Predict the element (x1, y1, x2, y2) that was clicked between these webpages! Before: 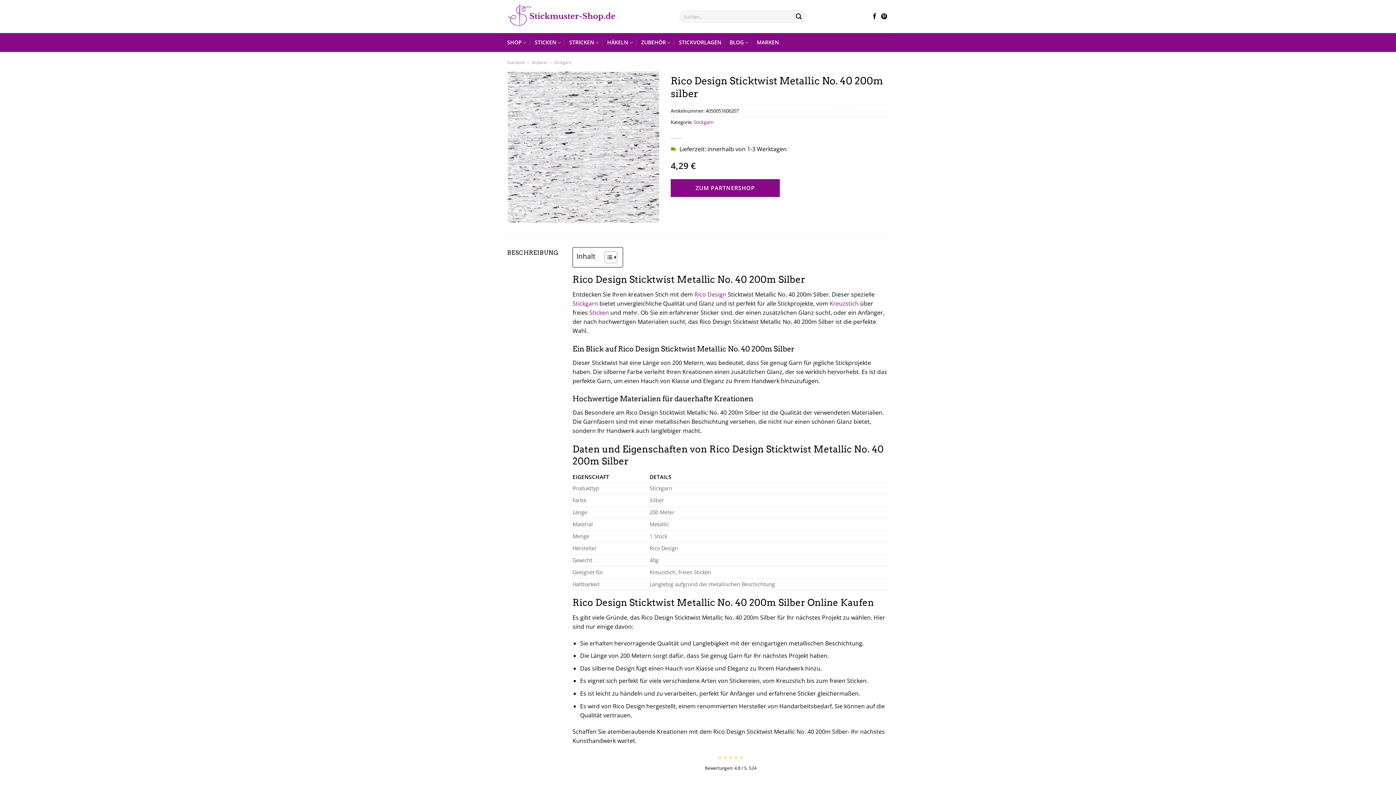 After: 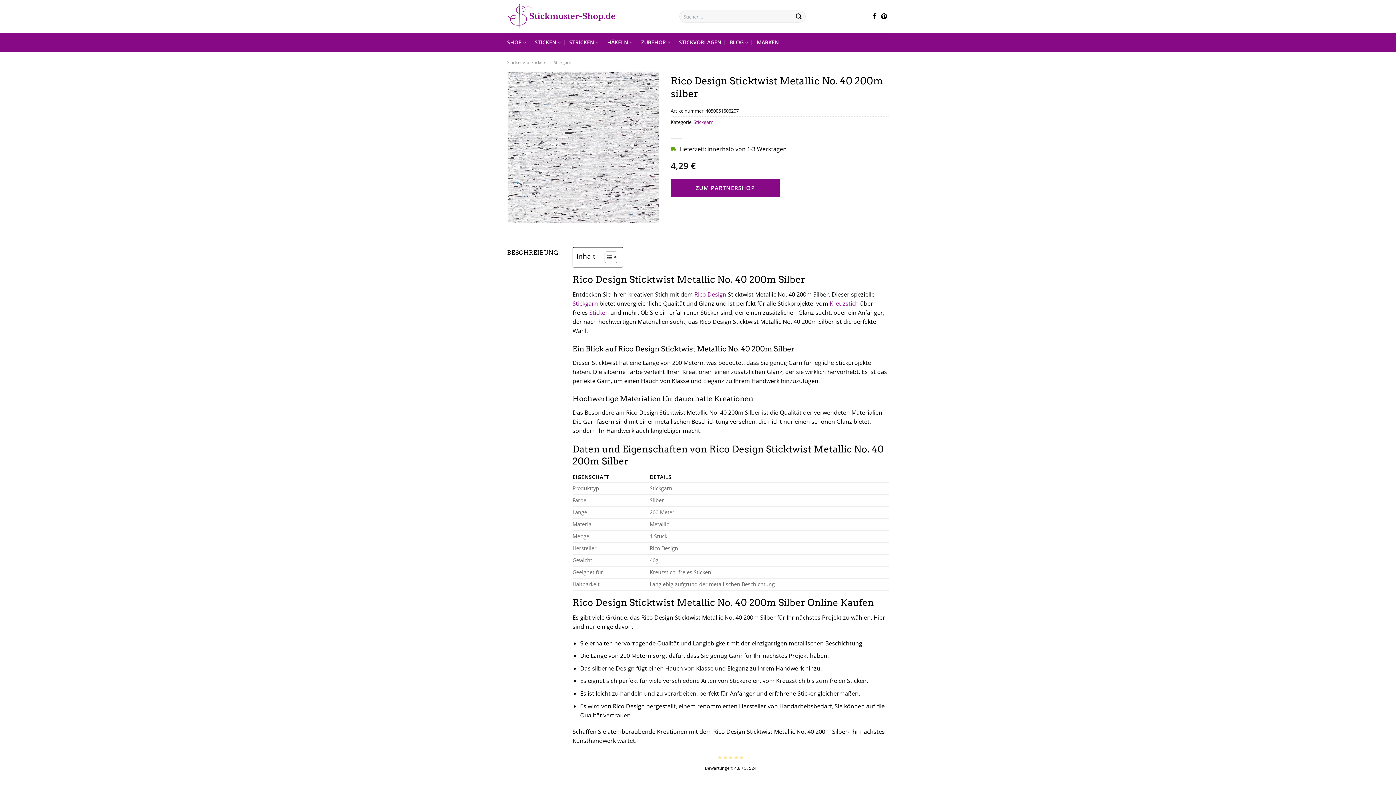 Action: label: Auf Facebook folgen bbox: (871, 13, 877, 19)